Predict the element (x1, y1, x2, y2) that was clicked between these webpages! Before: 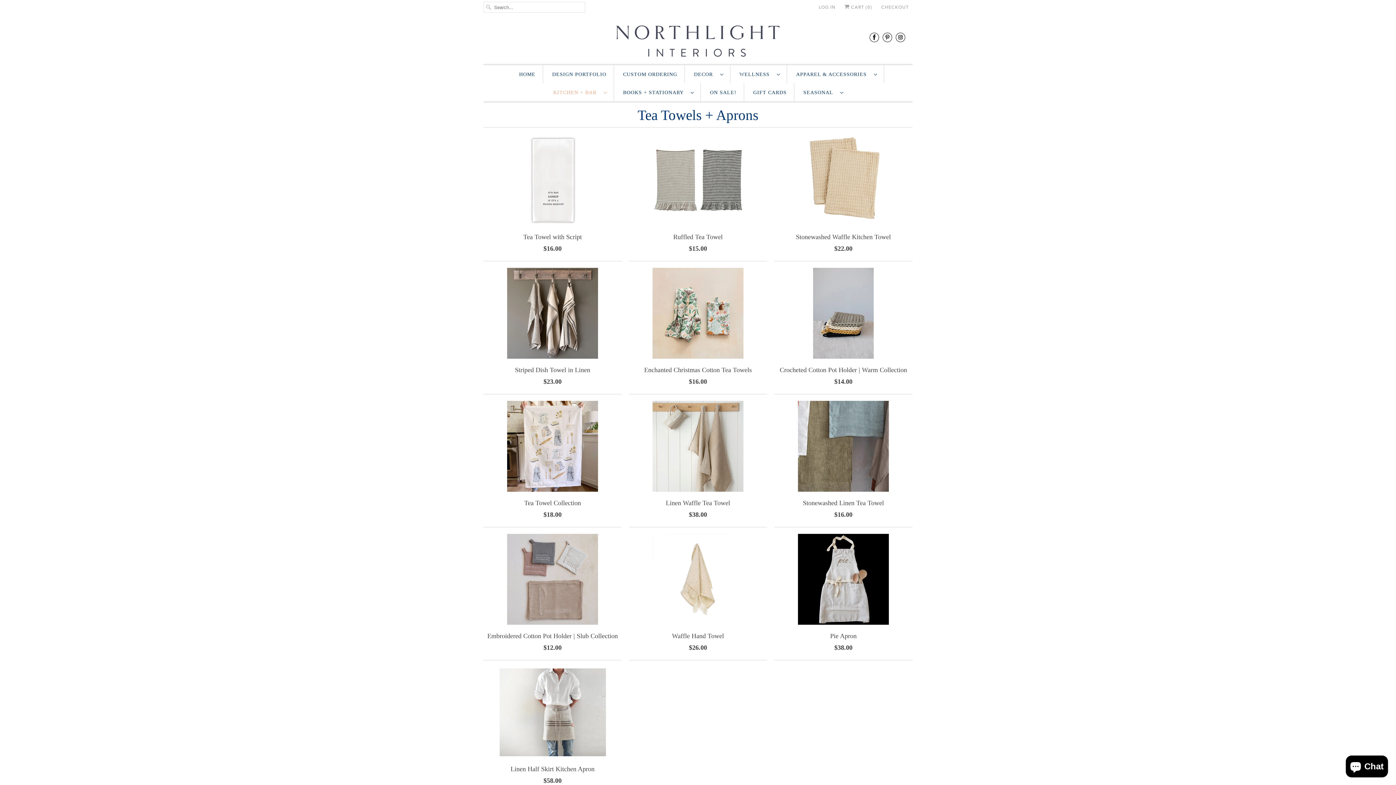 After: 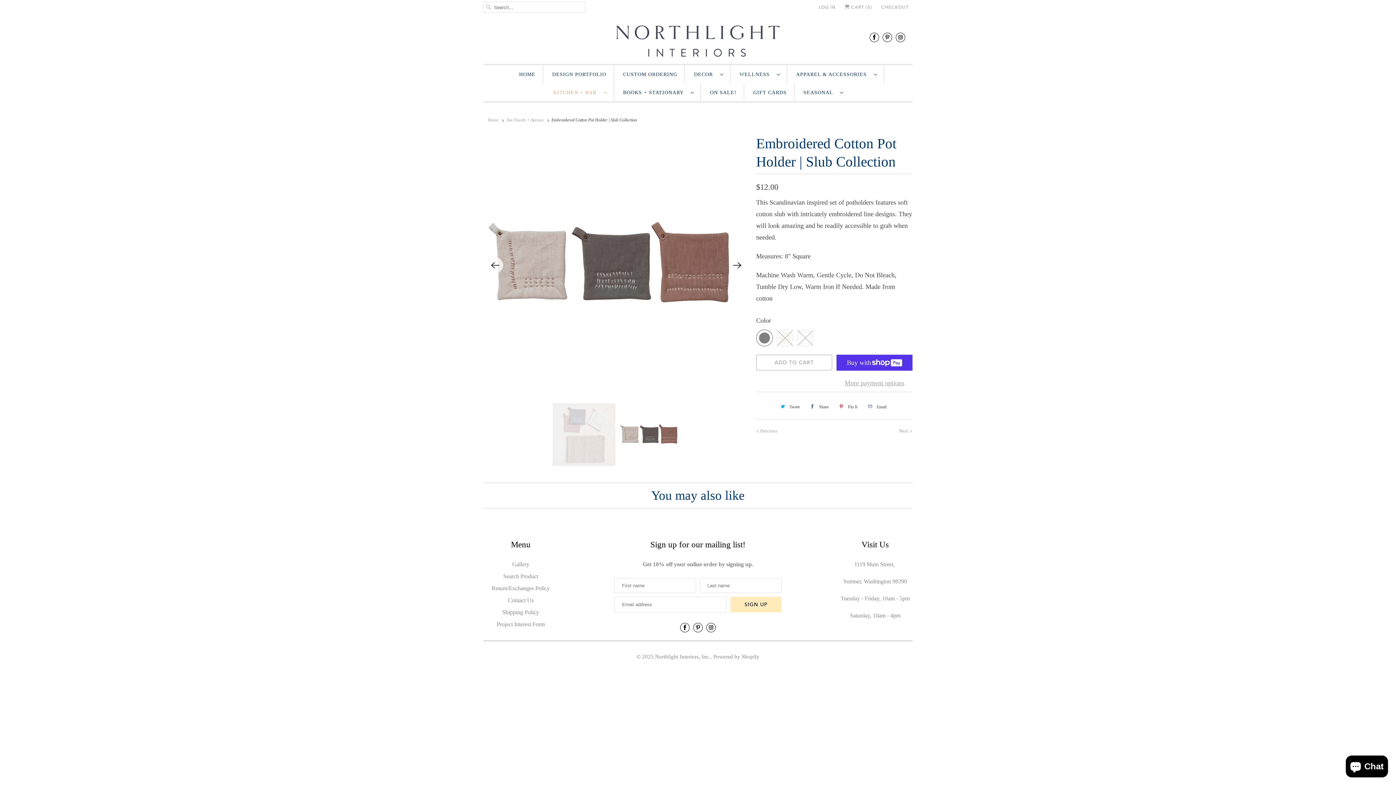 Action: label: Embroidered Cotton Pot Holder | Slub Collection
$12.00 bbox: (483, 534, 621, 657)